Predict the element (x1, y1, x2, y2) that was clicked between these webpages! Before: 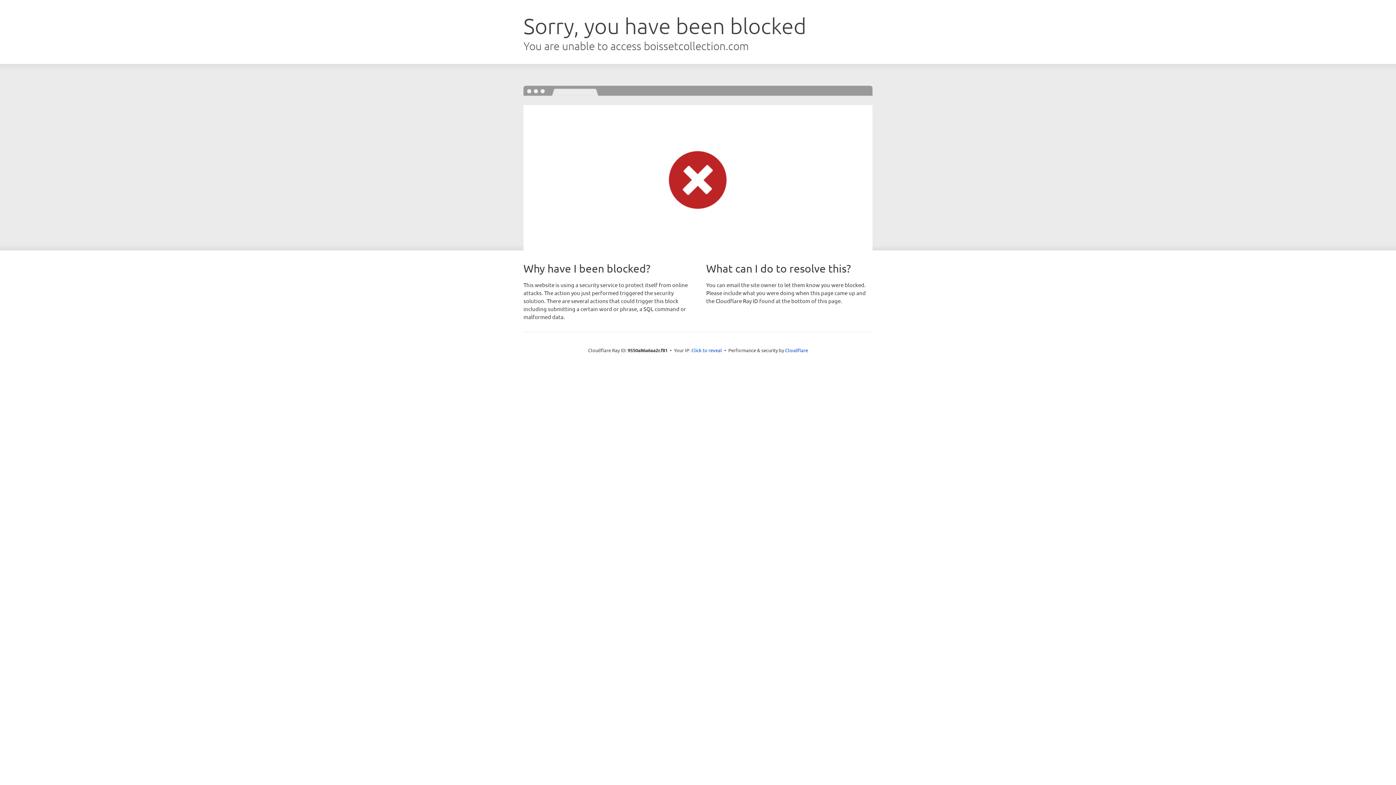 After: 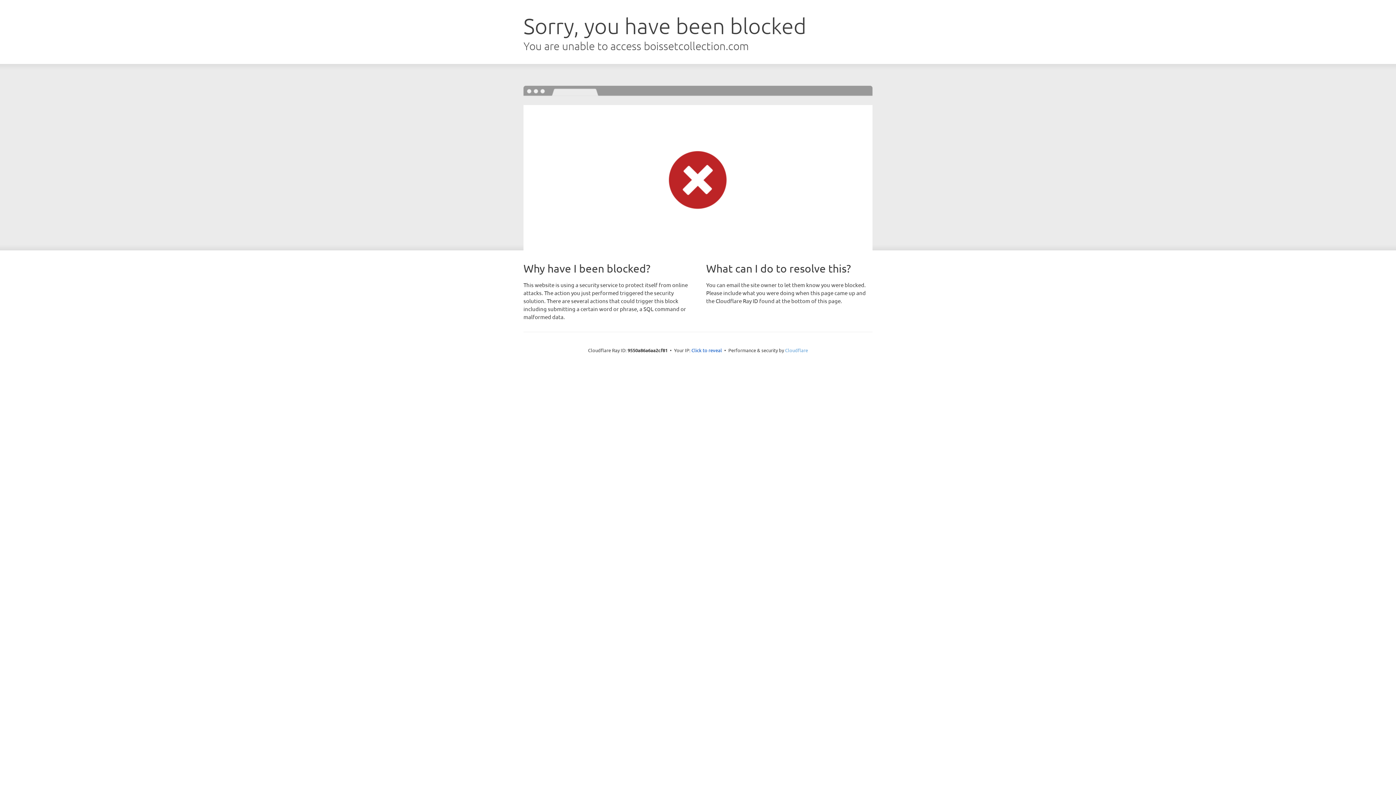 Action: bbox: (785, 347, 808, 353) label: Cloudflare